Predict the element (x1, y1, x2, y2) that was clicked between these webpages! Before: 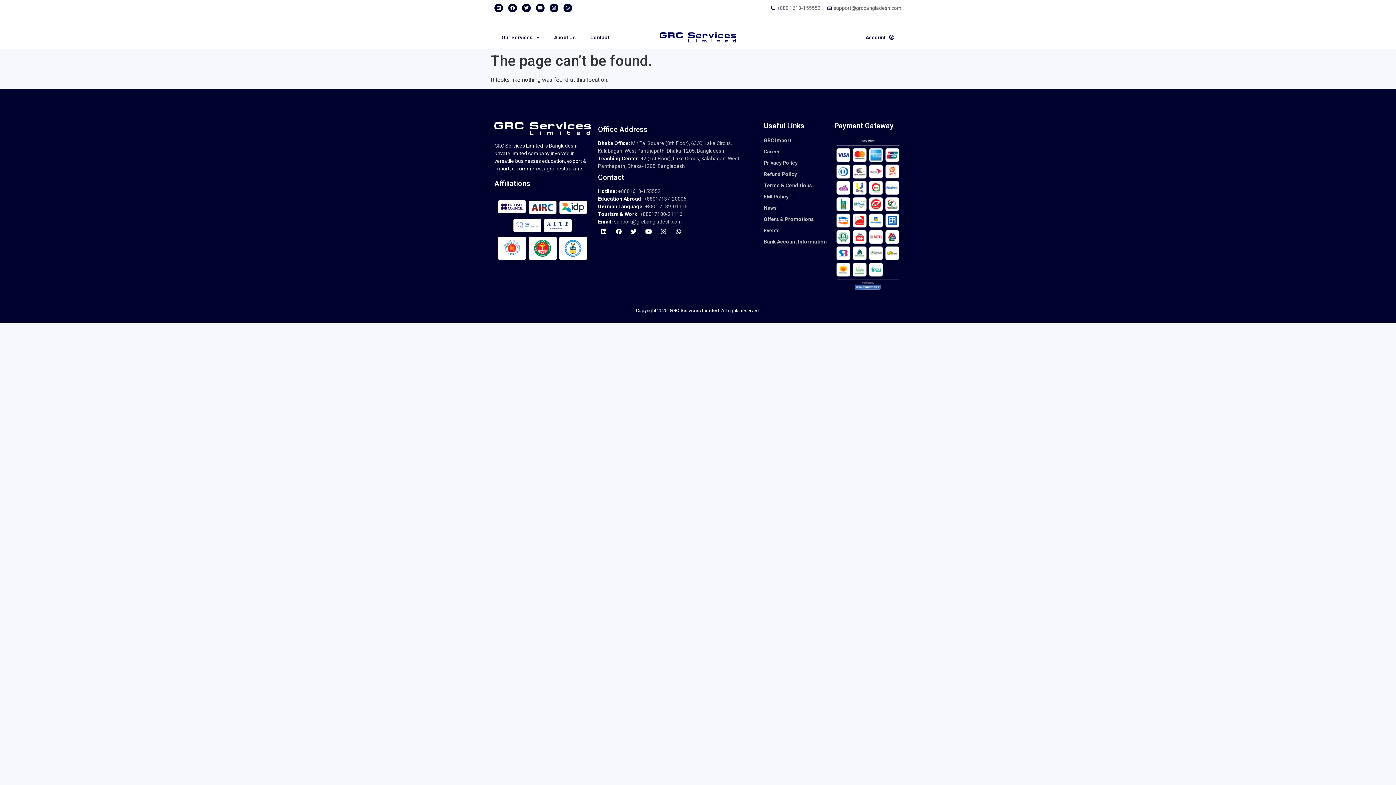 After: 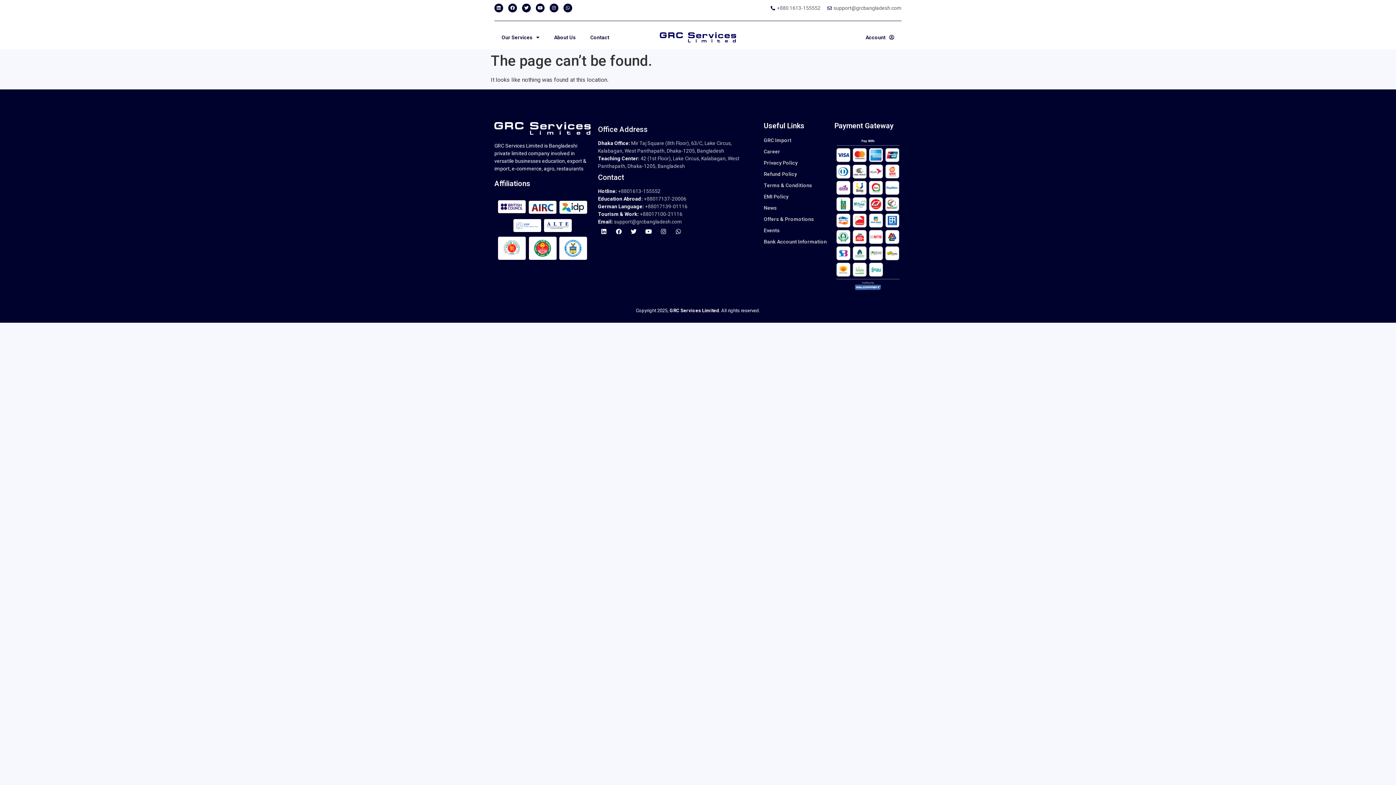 Action: bbox: (826, 4, 901, 12) label: support@grcbangladesh.com